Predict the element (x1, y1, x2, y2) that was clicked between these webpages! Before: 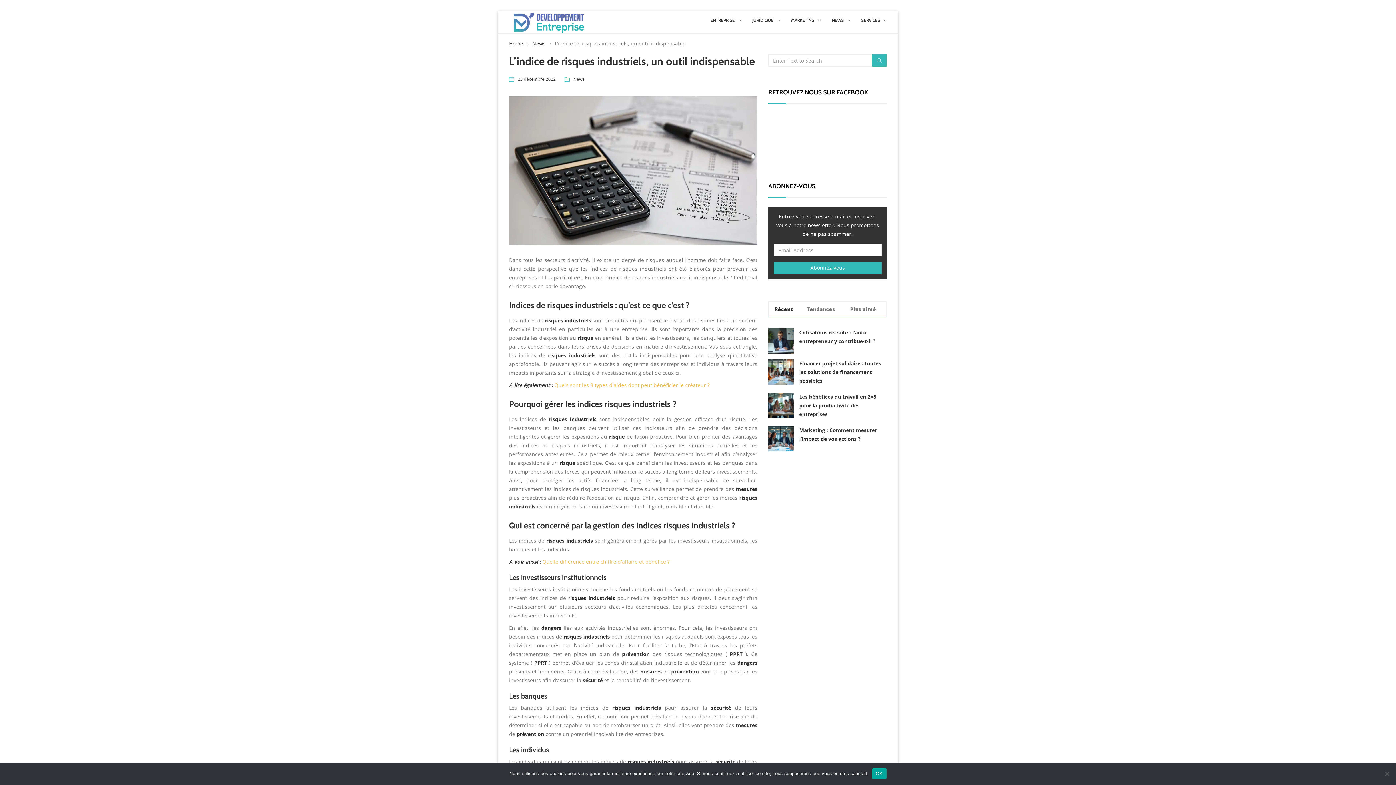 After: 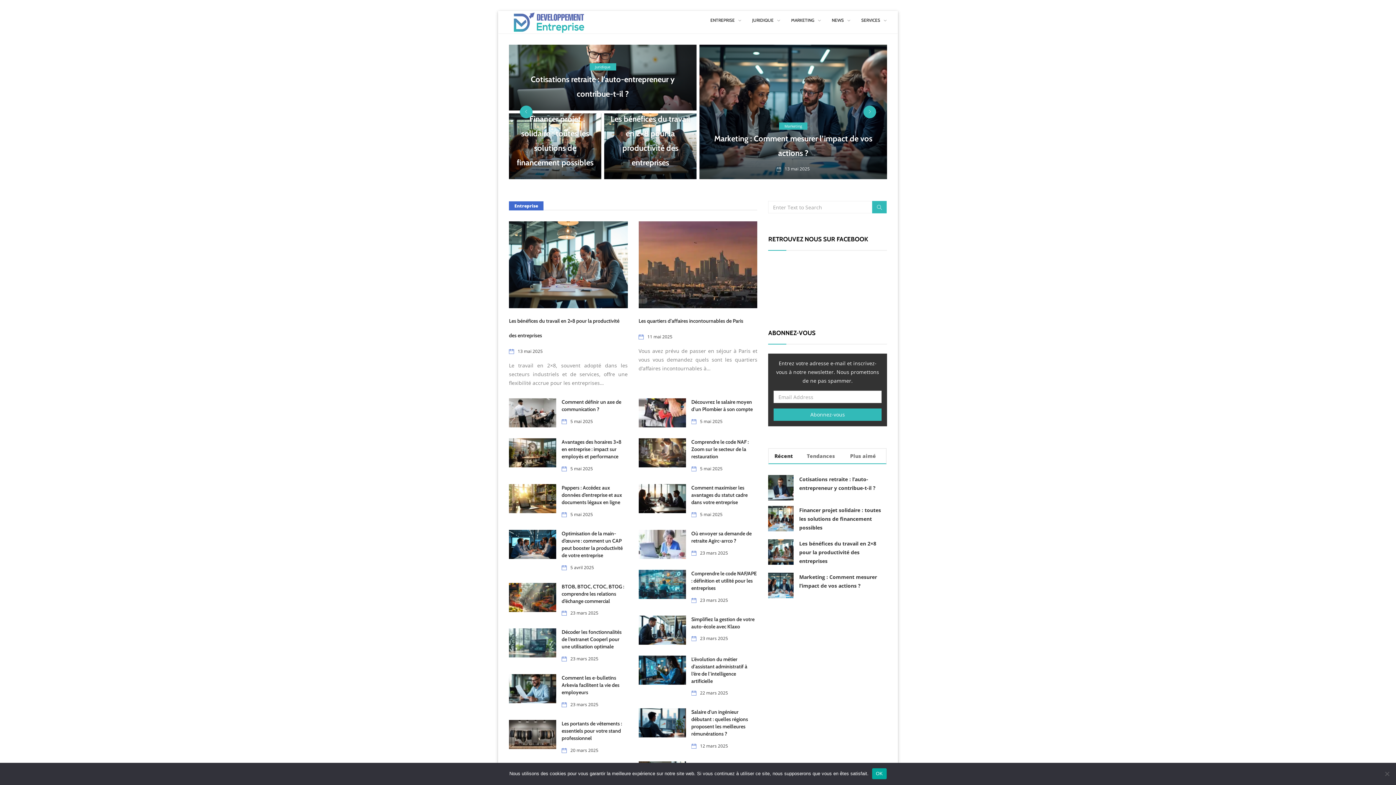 Action: bbox: (509, 11, 589, 33)